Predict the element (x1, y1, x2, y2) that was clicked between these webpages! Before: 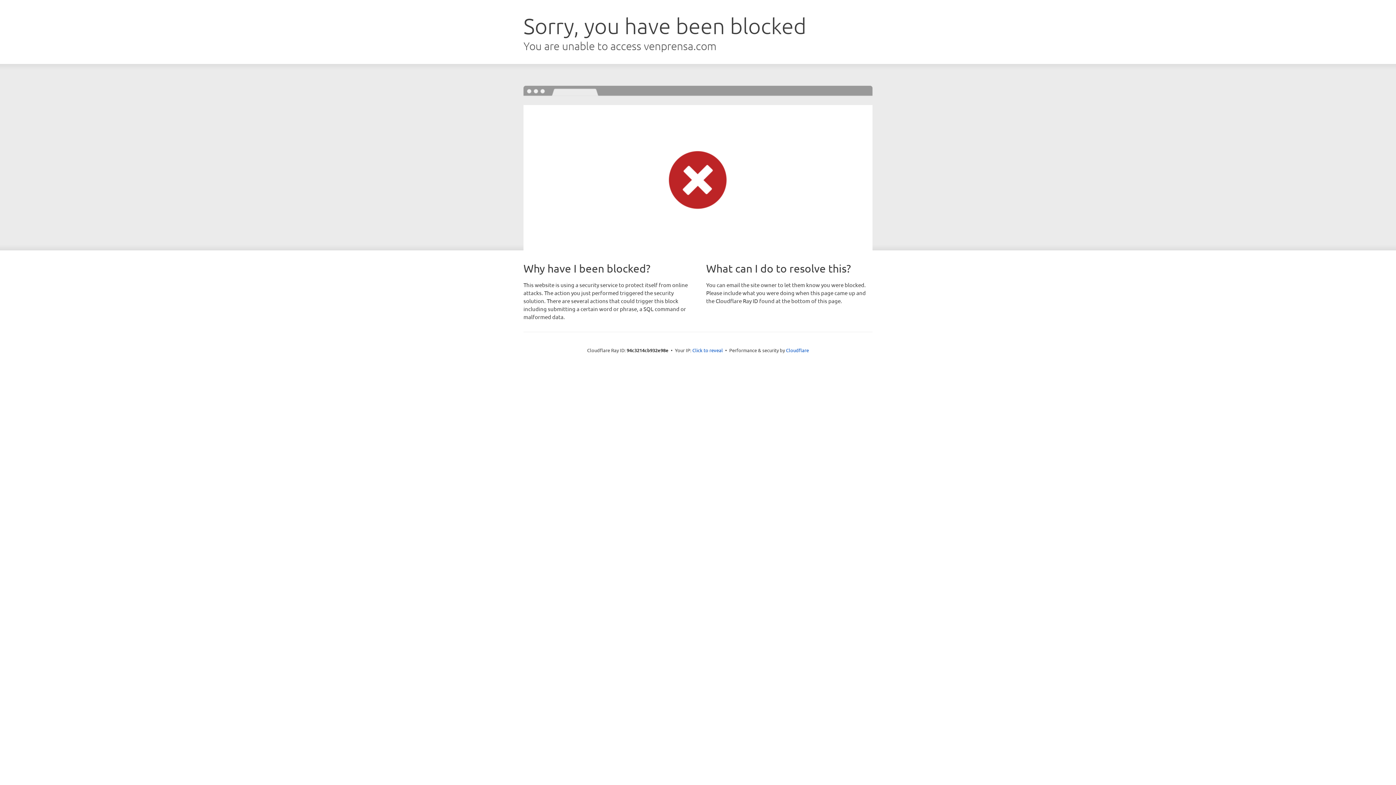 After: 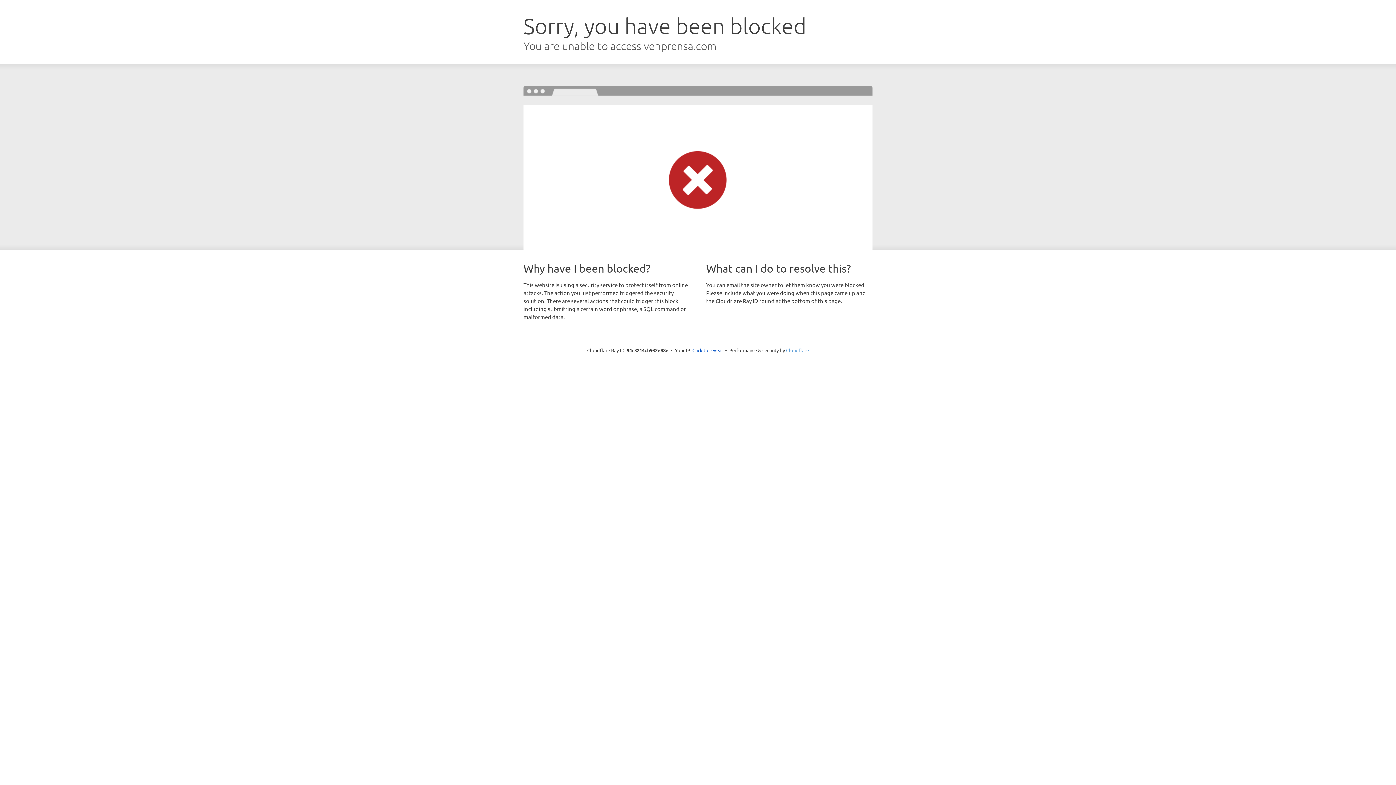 Action: bbox: (786, 347, 809, 353) label: Cloudflare